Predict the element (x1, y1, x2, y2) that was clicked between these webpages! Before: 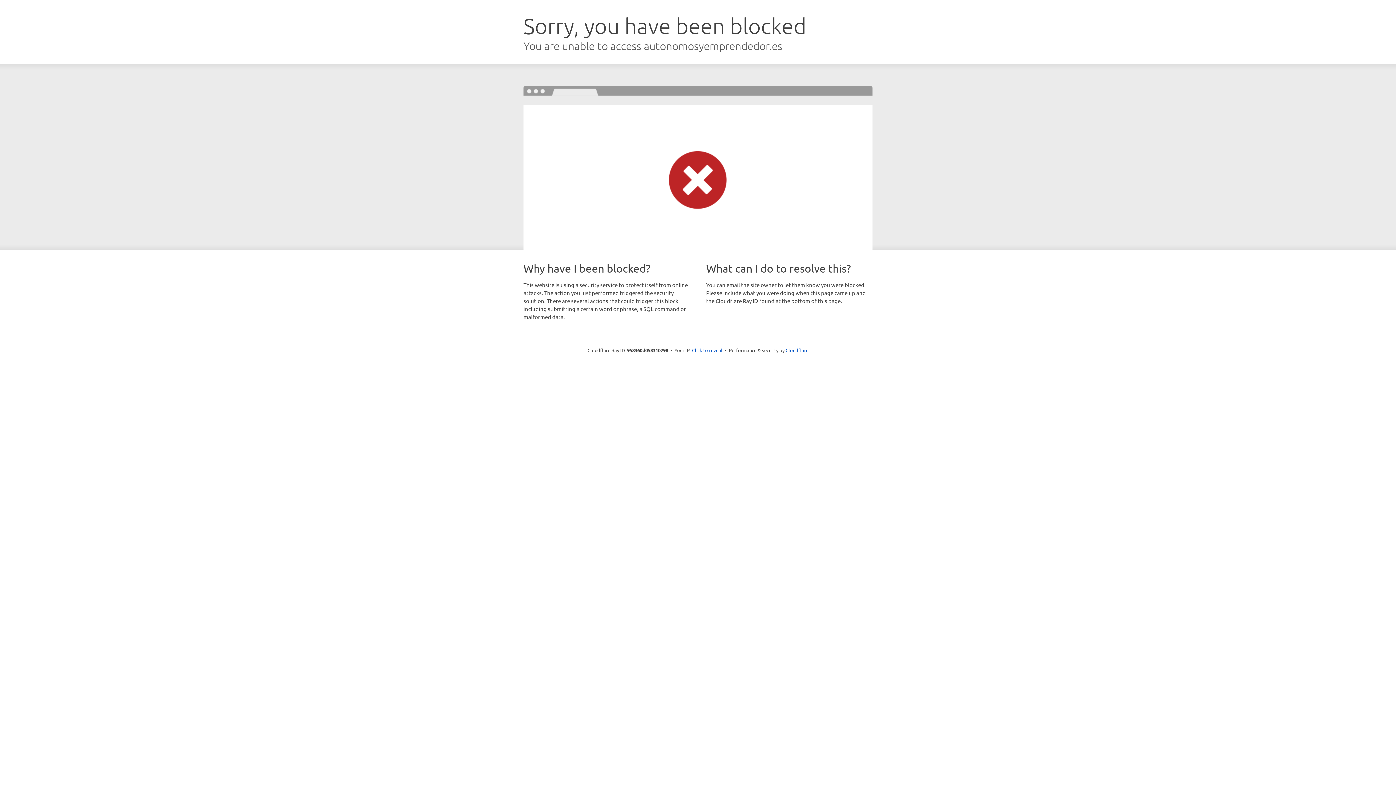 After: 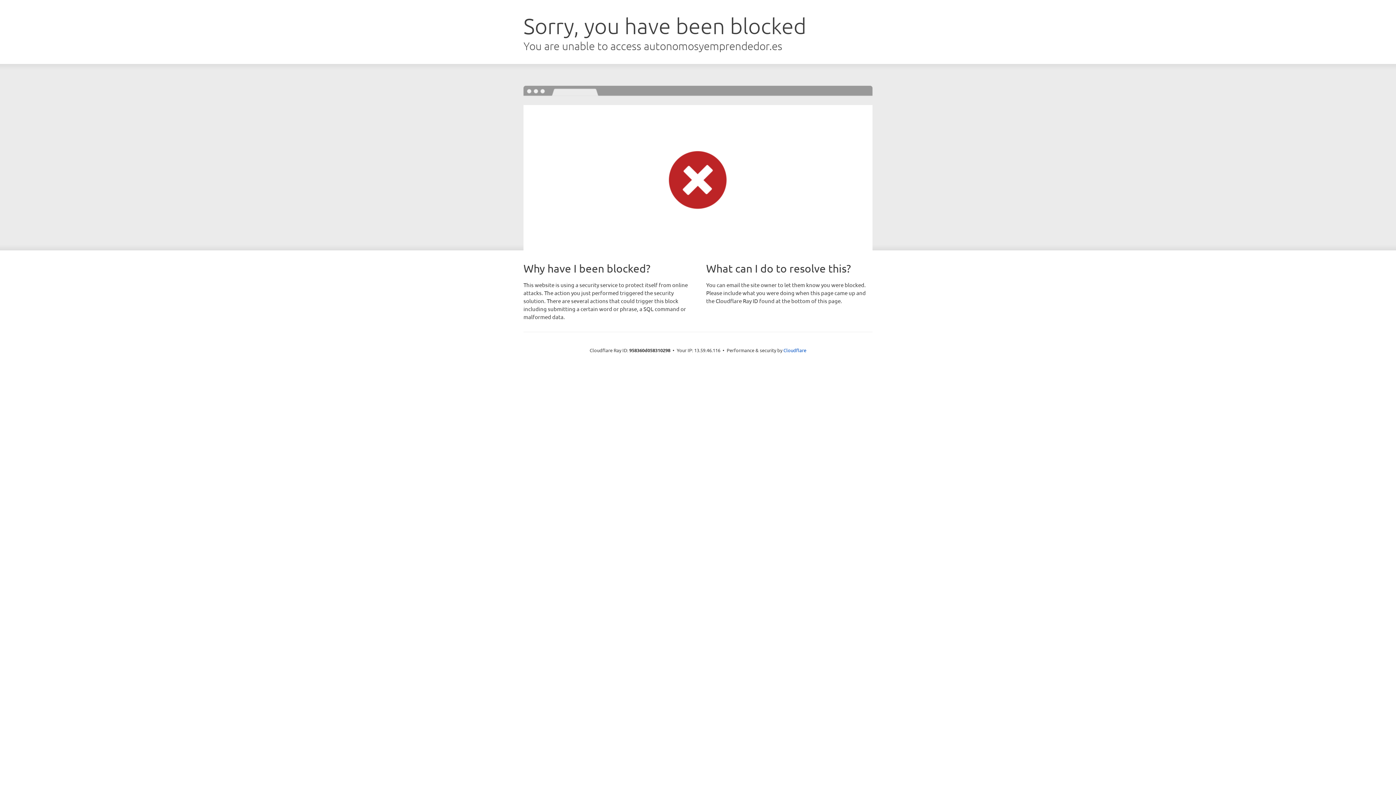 Action: label: Click to reveal bbox: (692, 346, 722, 353)